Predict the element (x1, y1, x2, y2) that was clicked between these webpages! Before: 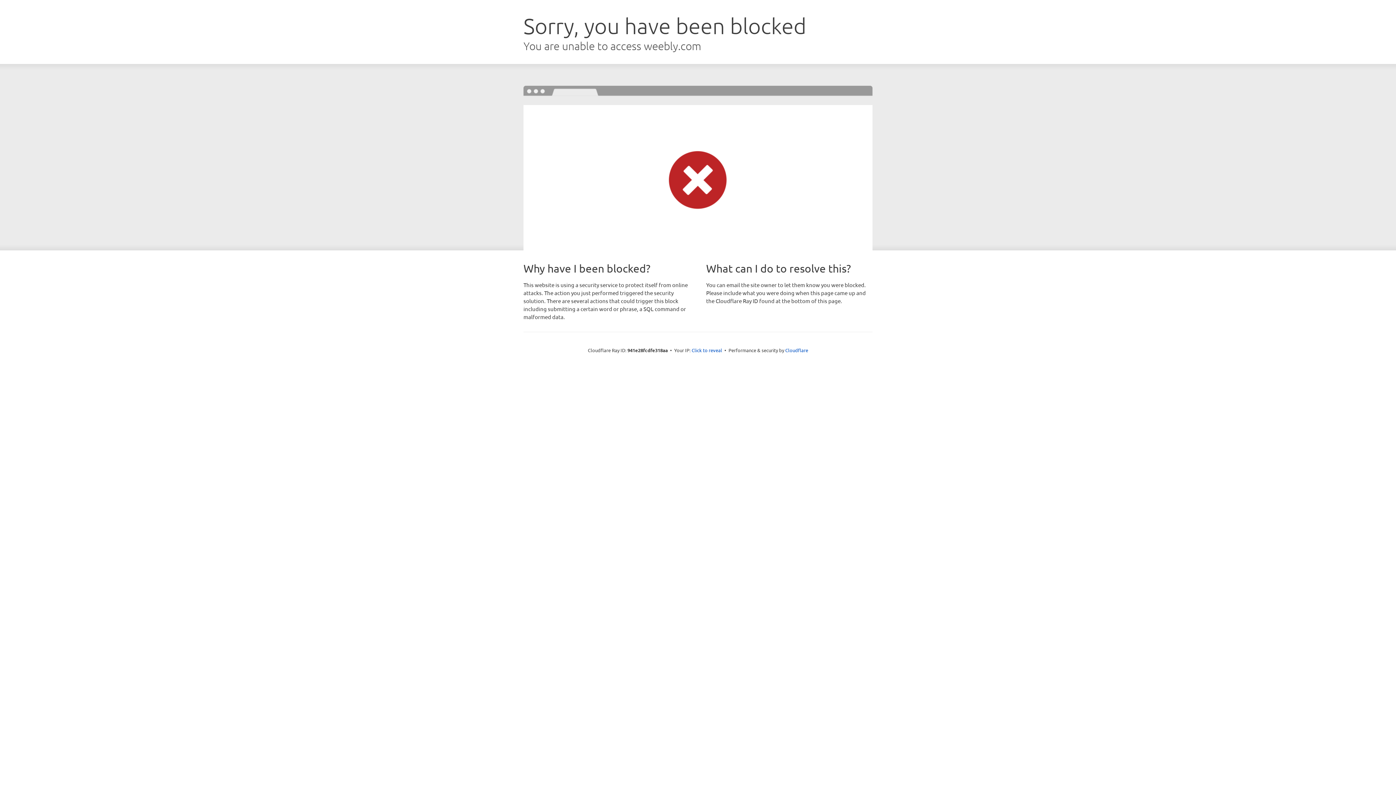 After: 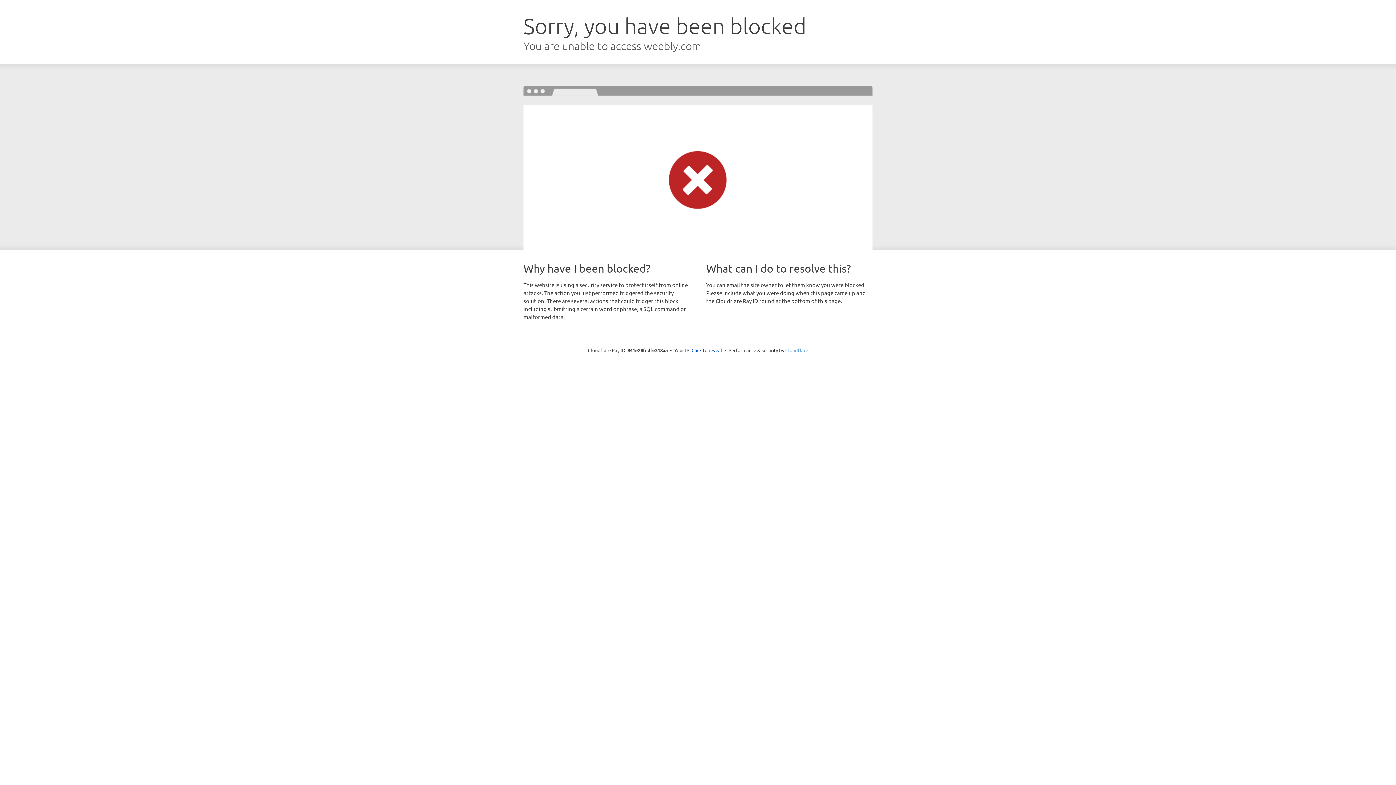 Action: bbox: (785, 347, 808, 353) label: Cloudflare